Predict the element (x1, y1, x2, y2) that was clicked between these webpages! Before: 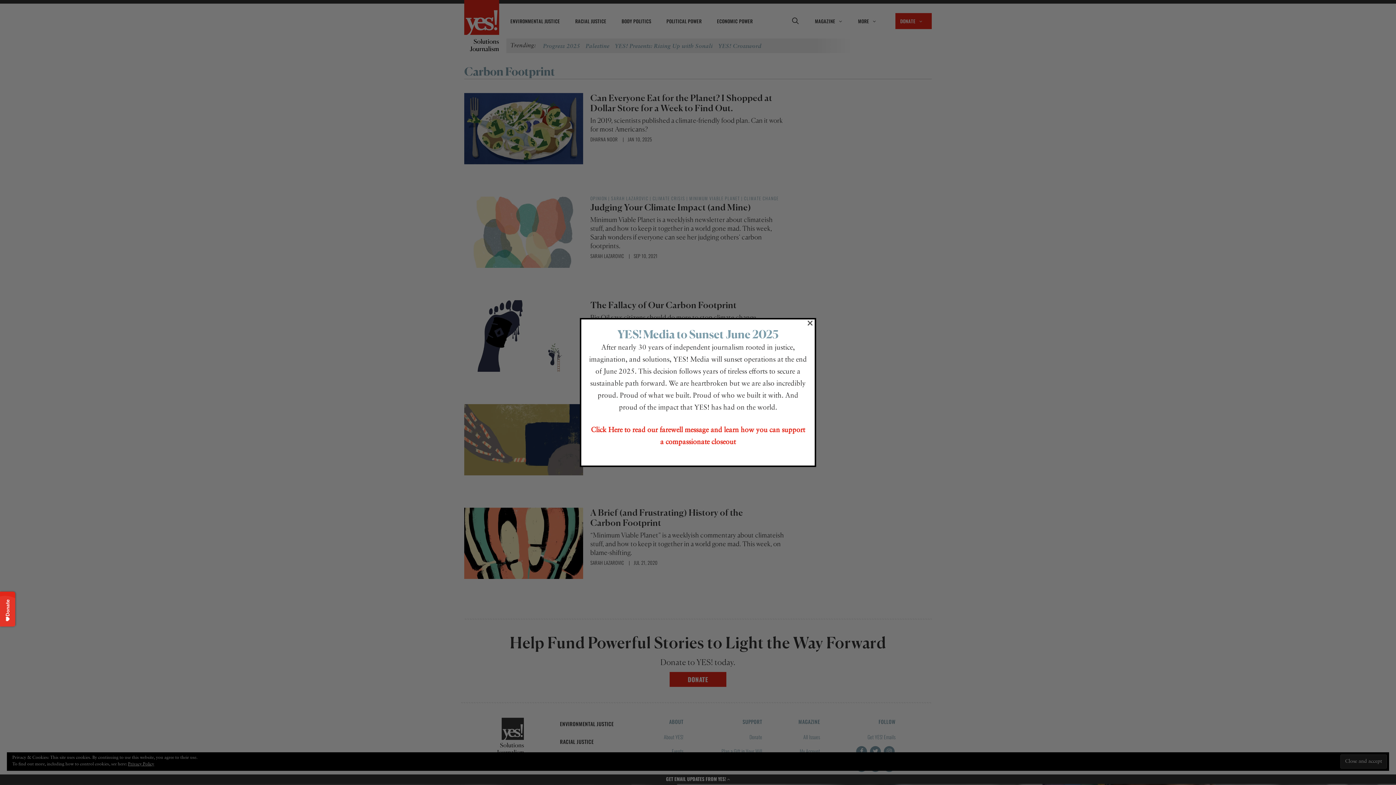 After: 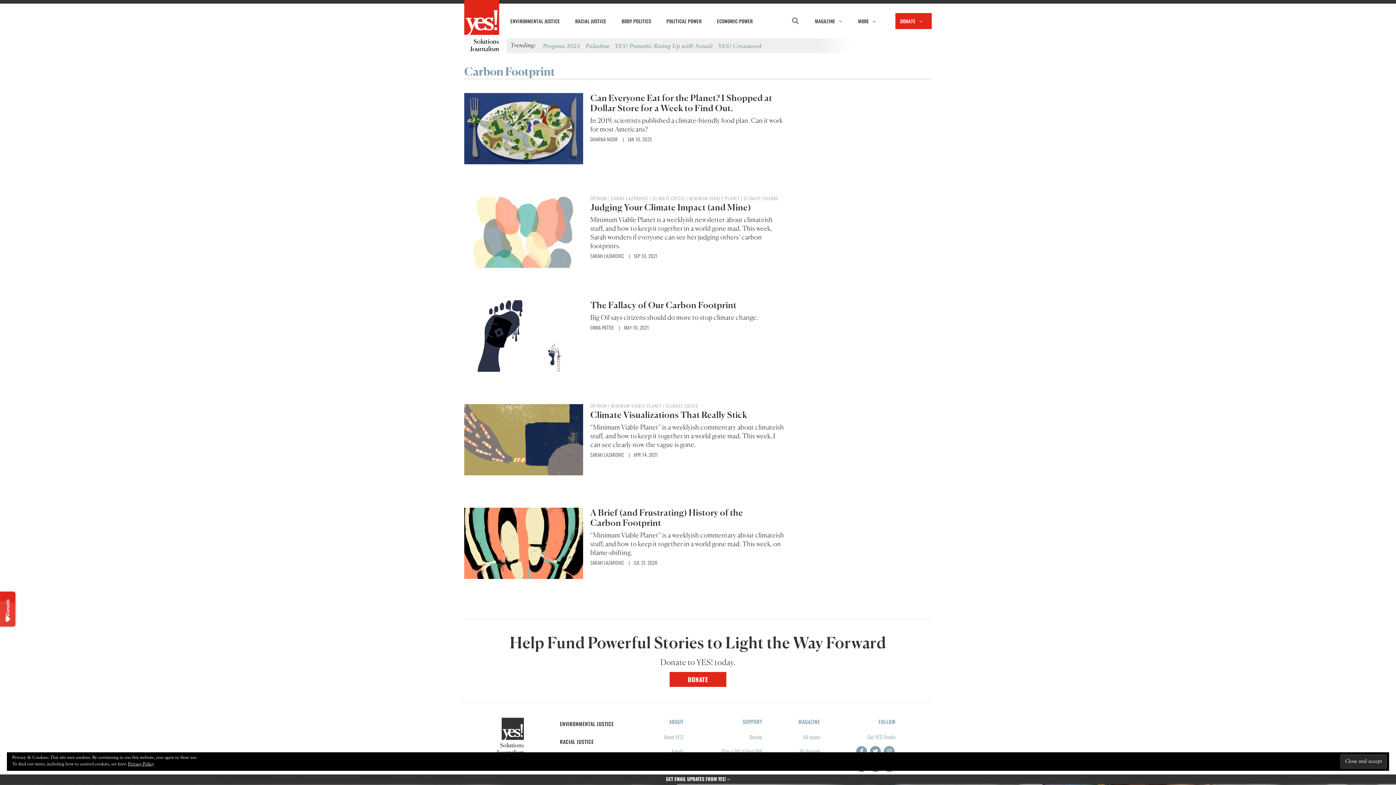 Action: label: × bbox: (807, 320, 813, 325)